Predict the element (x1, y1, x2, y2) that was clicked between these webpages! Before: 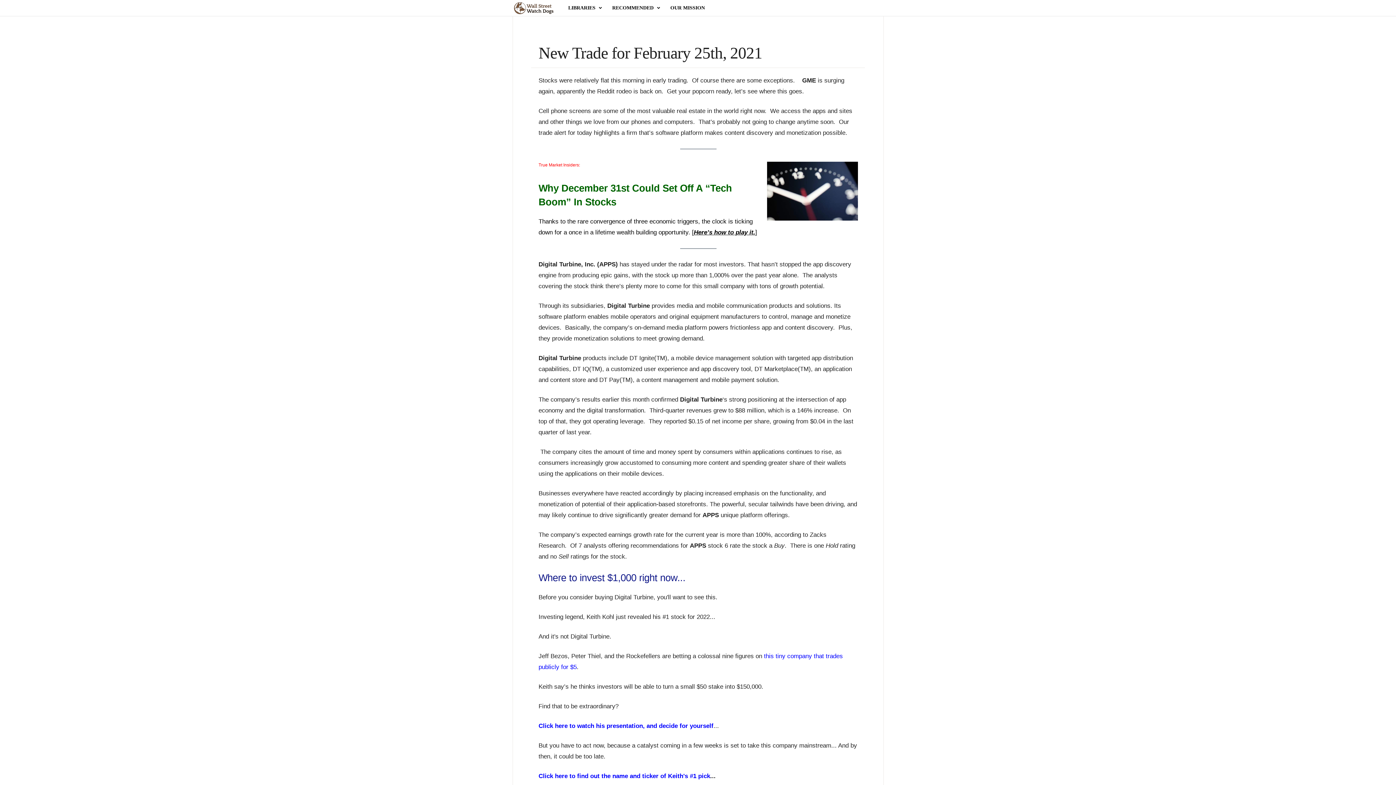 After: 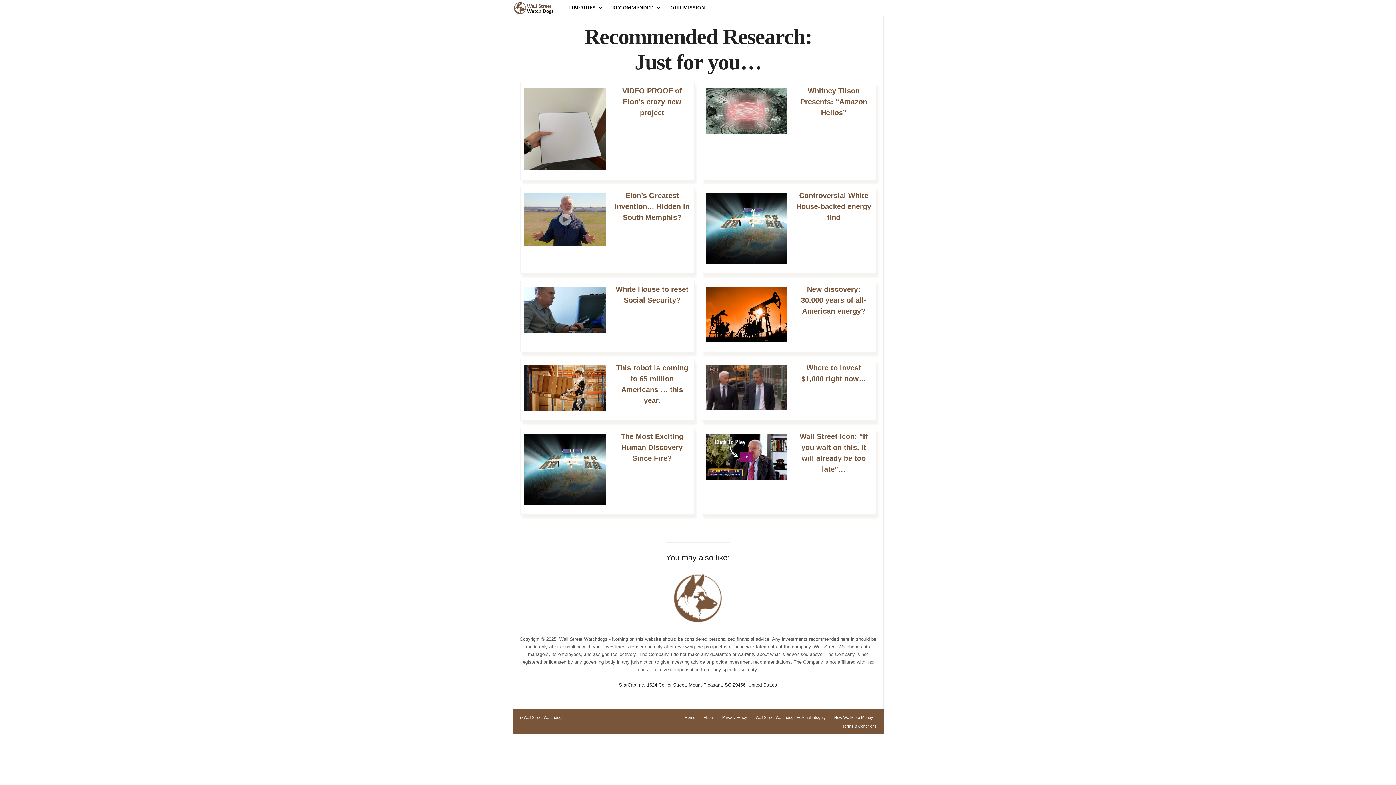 Action: bbox: (538, 159, 858, 238) label: True Market Insiders:

Why December 31st Could Set Off A “Tech Boom” In Stocks

Thanks to the rare convergence of three economic triggers, the clock is ticking down for a once in a lifetime wealth building opportunity. [Here’s how to play it.]